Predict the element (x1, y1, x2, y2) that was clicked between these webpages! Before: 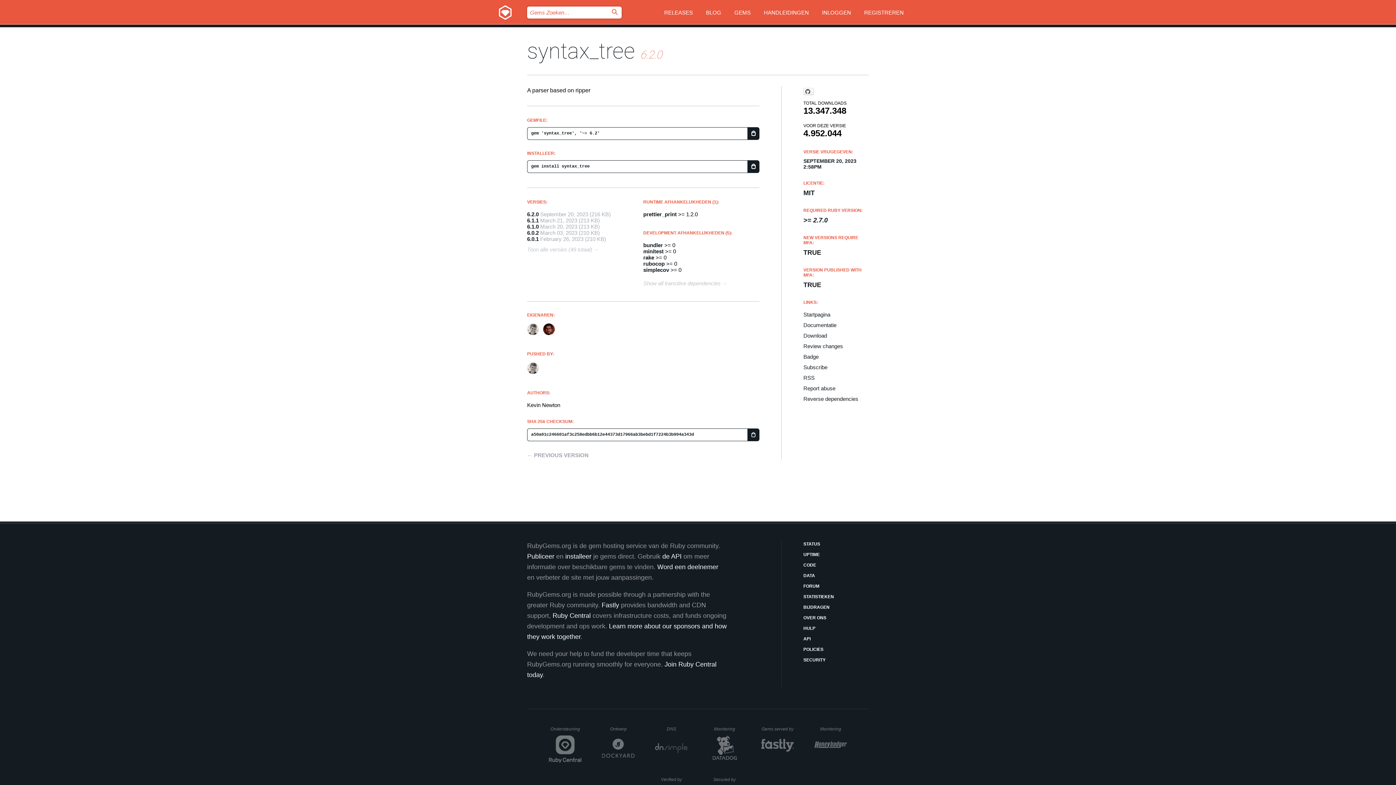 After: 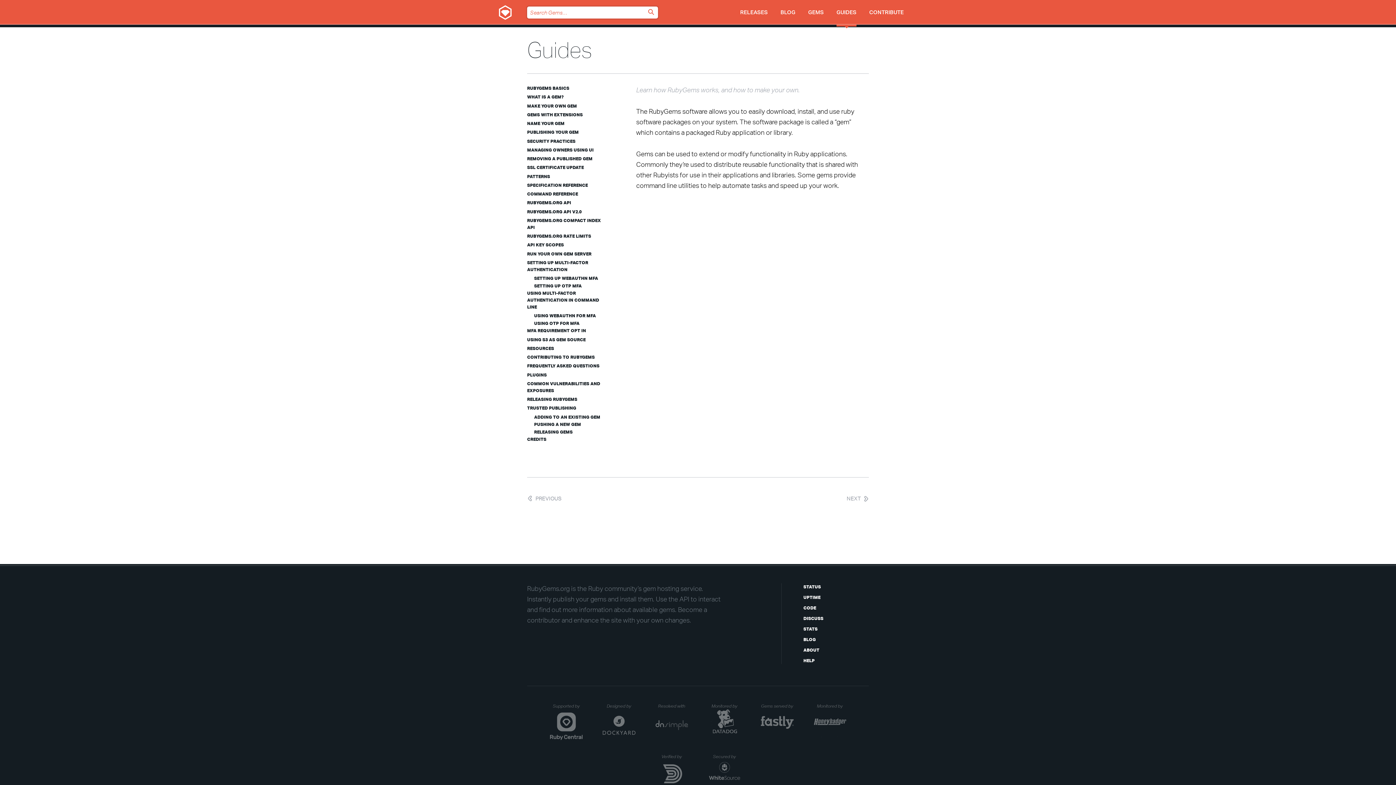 Action: label: HANDLEIDINGEN bbox: (764, 0, 809, 27)